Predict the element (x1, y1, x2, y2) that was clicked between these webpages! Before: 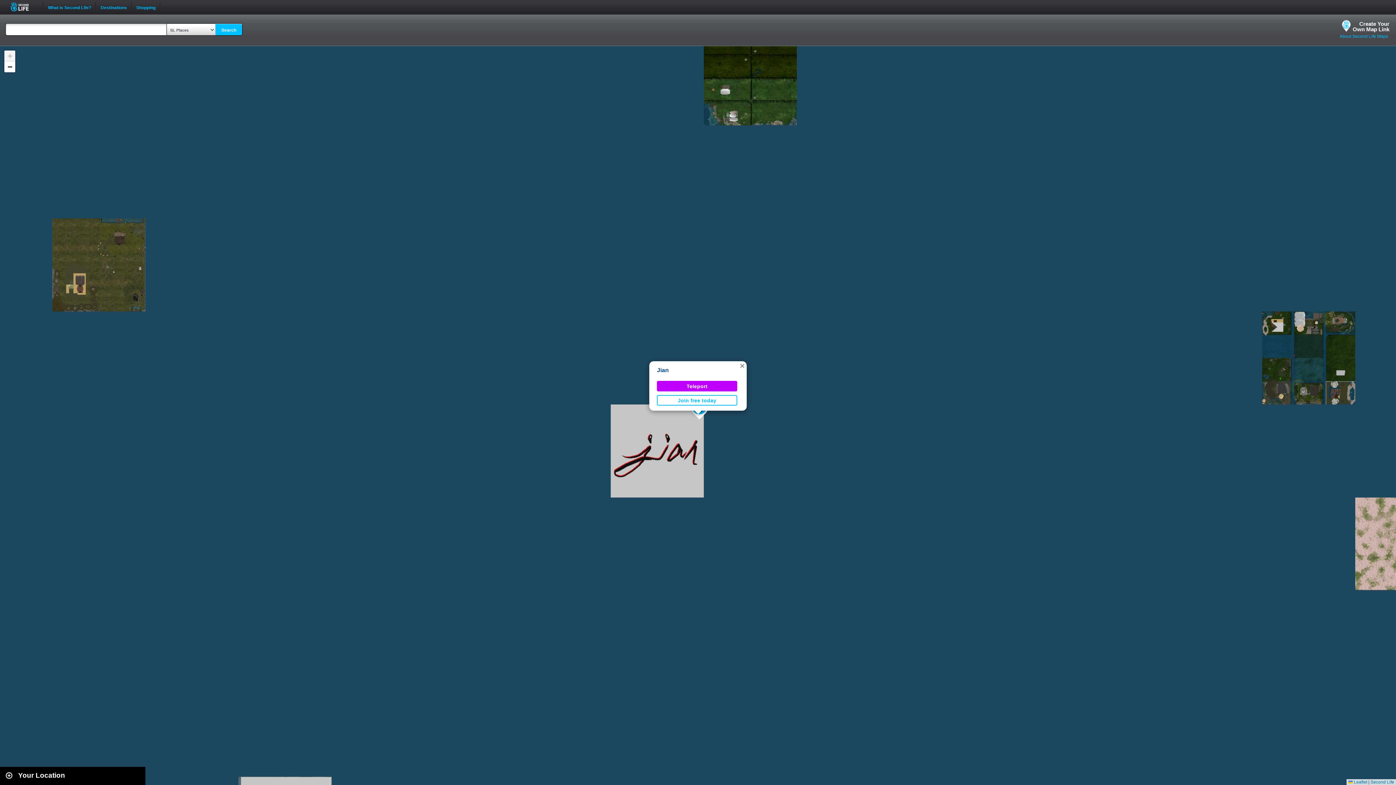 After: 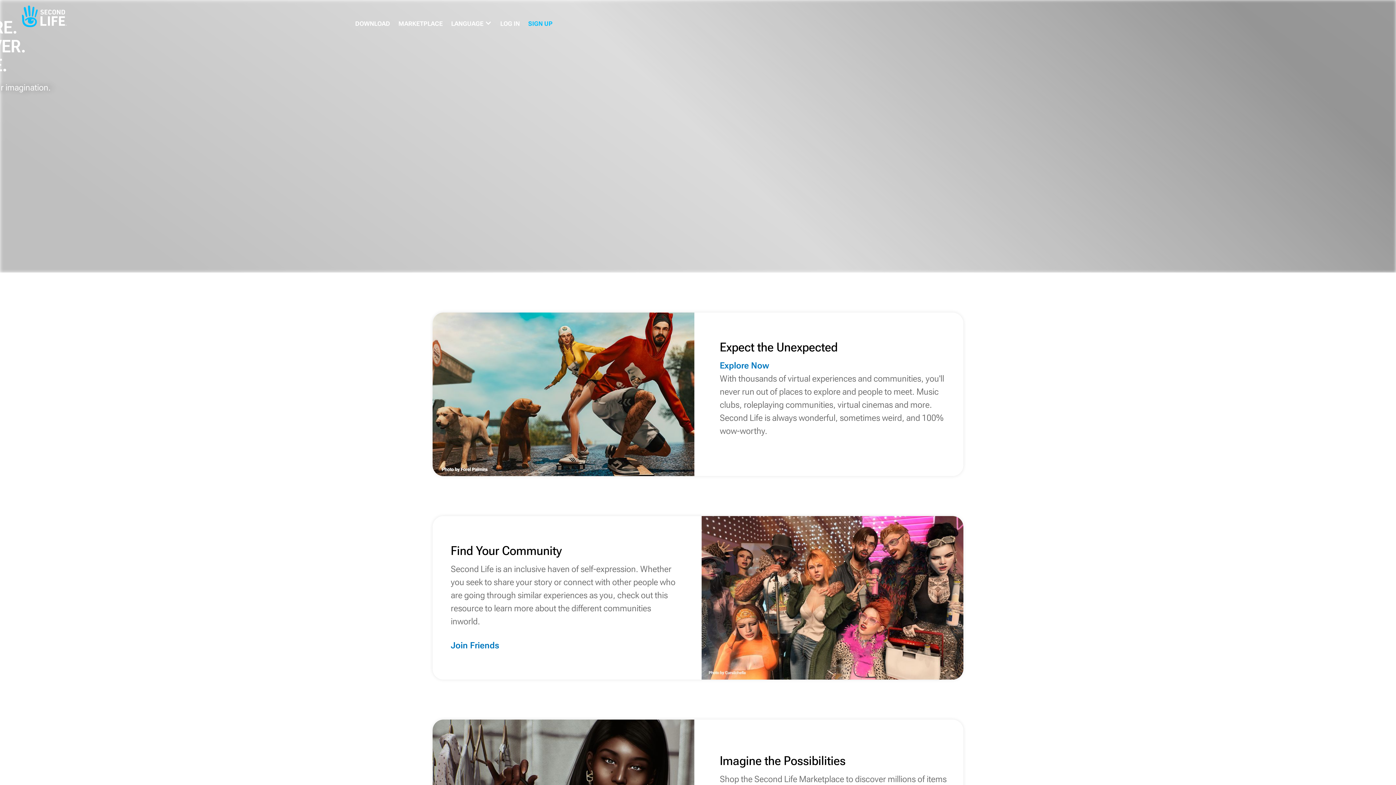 Action: label: Second Life bbox: (1370, 780, 1394, 785)